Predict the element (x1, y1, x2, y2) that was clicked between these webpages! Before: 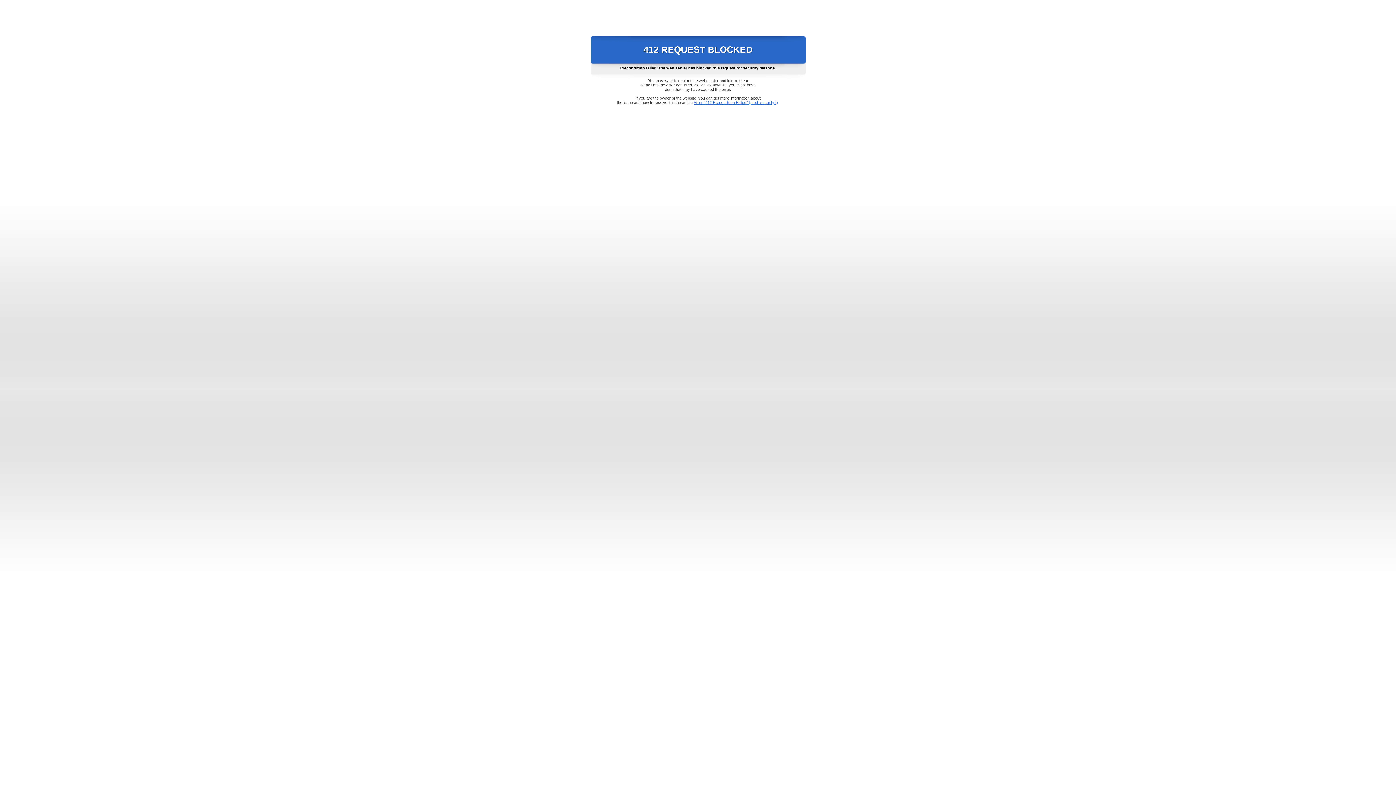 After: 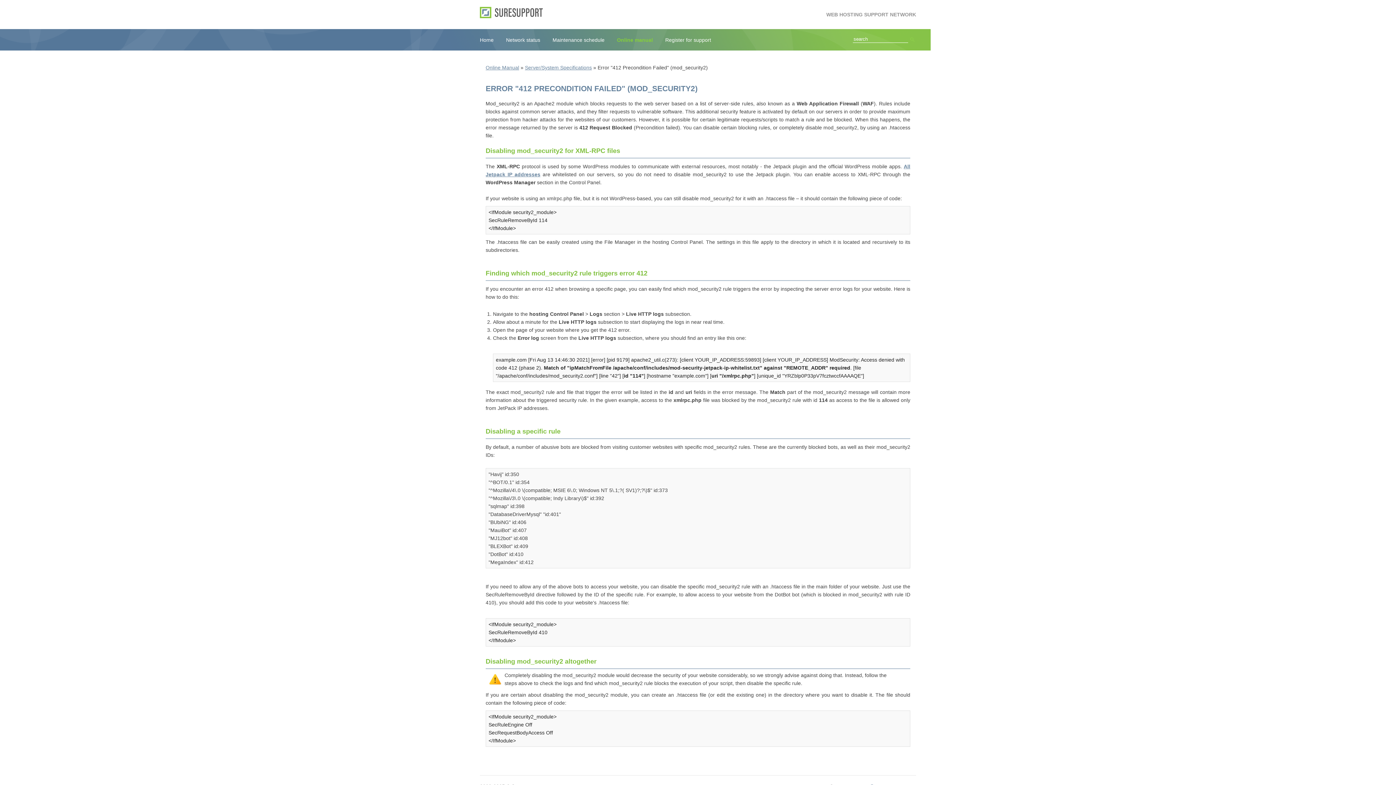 Action: bbox: (693, 100, 778, 104) label: Error "412 Precondition Failed" (mod_security2)